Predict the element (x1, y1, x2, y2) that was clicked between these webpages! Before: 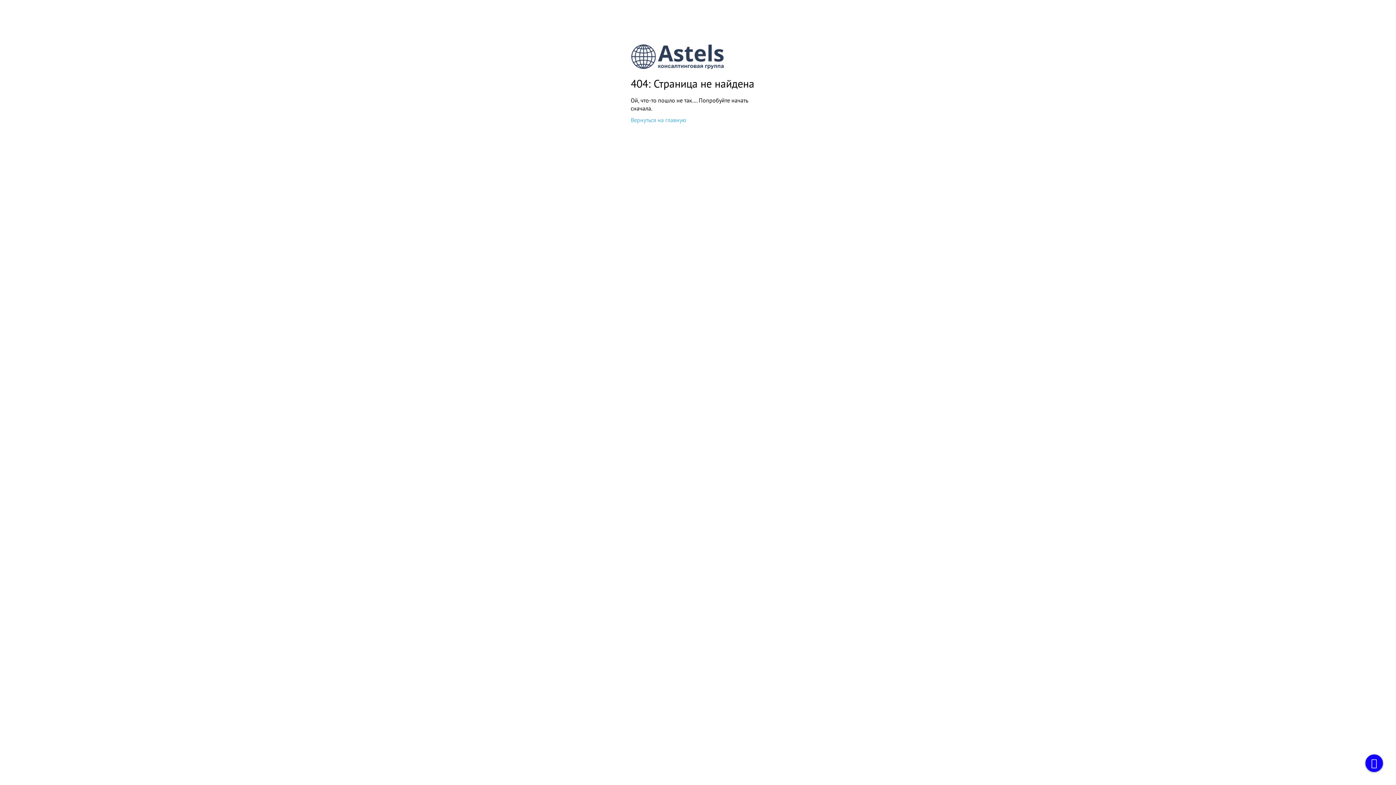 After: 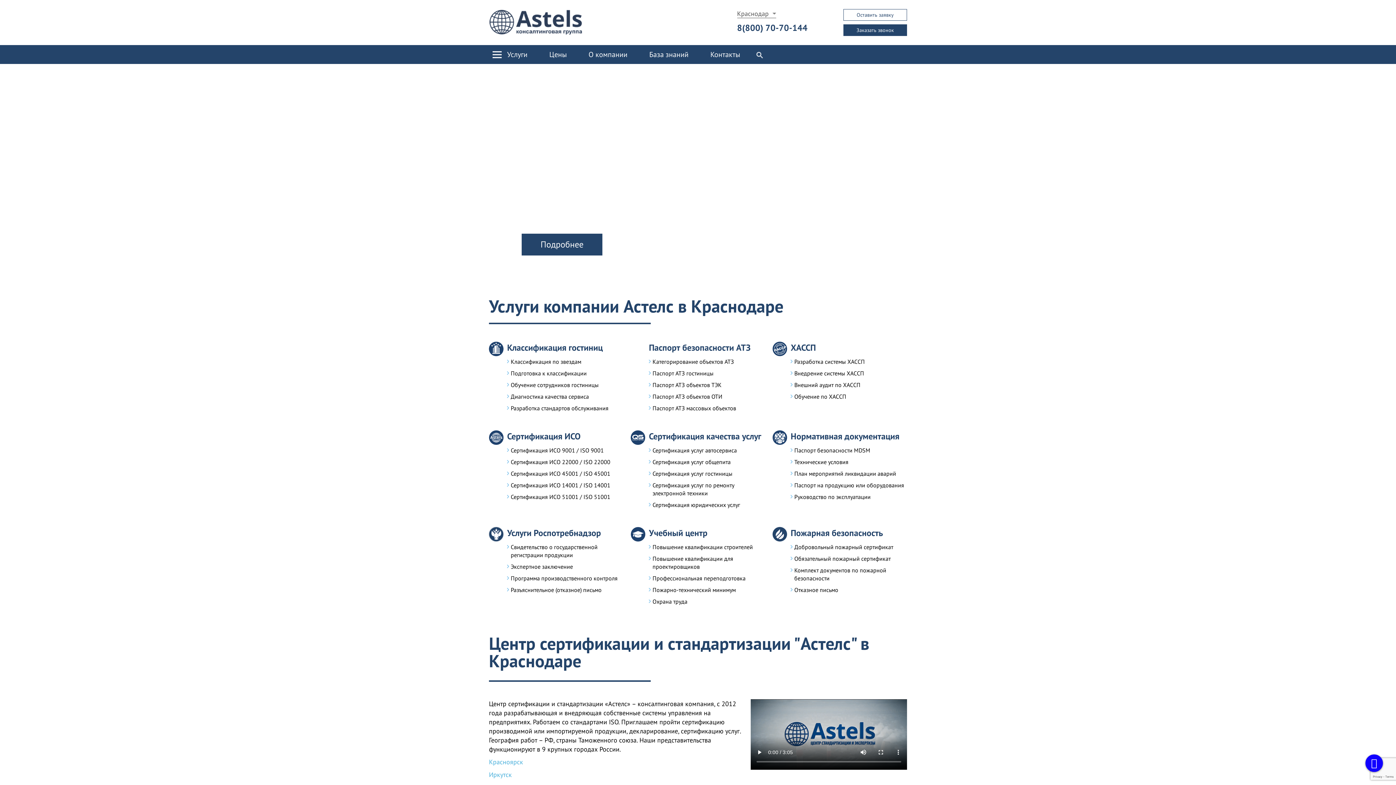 Action: label: Вернуться на главную bbox: (630, 116, 686, 123)